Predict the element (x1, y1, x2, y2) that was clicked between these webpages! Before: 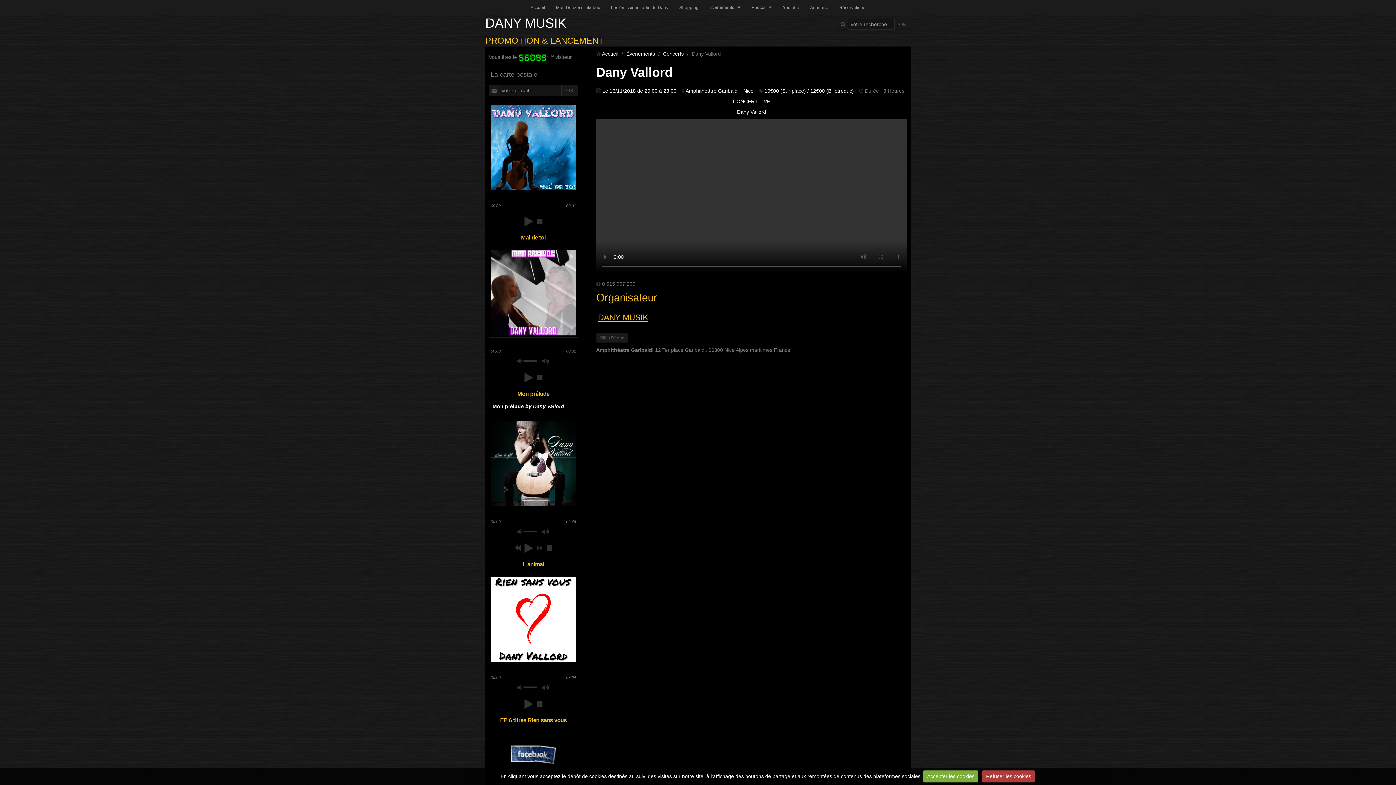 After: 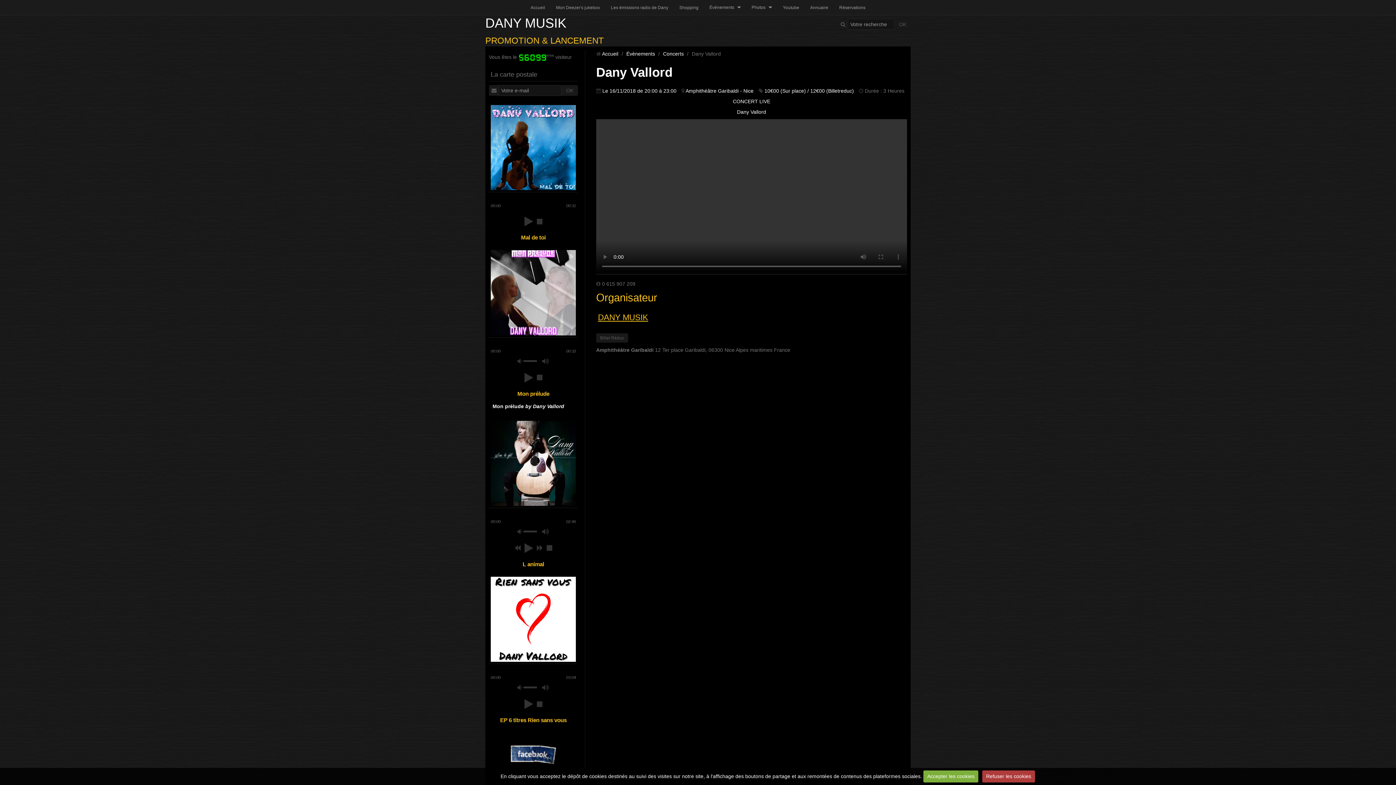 Action: bbox: (536, 701, 542, 708)